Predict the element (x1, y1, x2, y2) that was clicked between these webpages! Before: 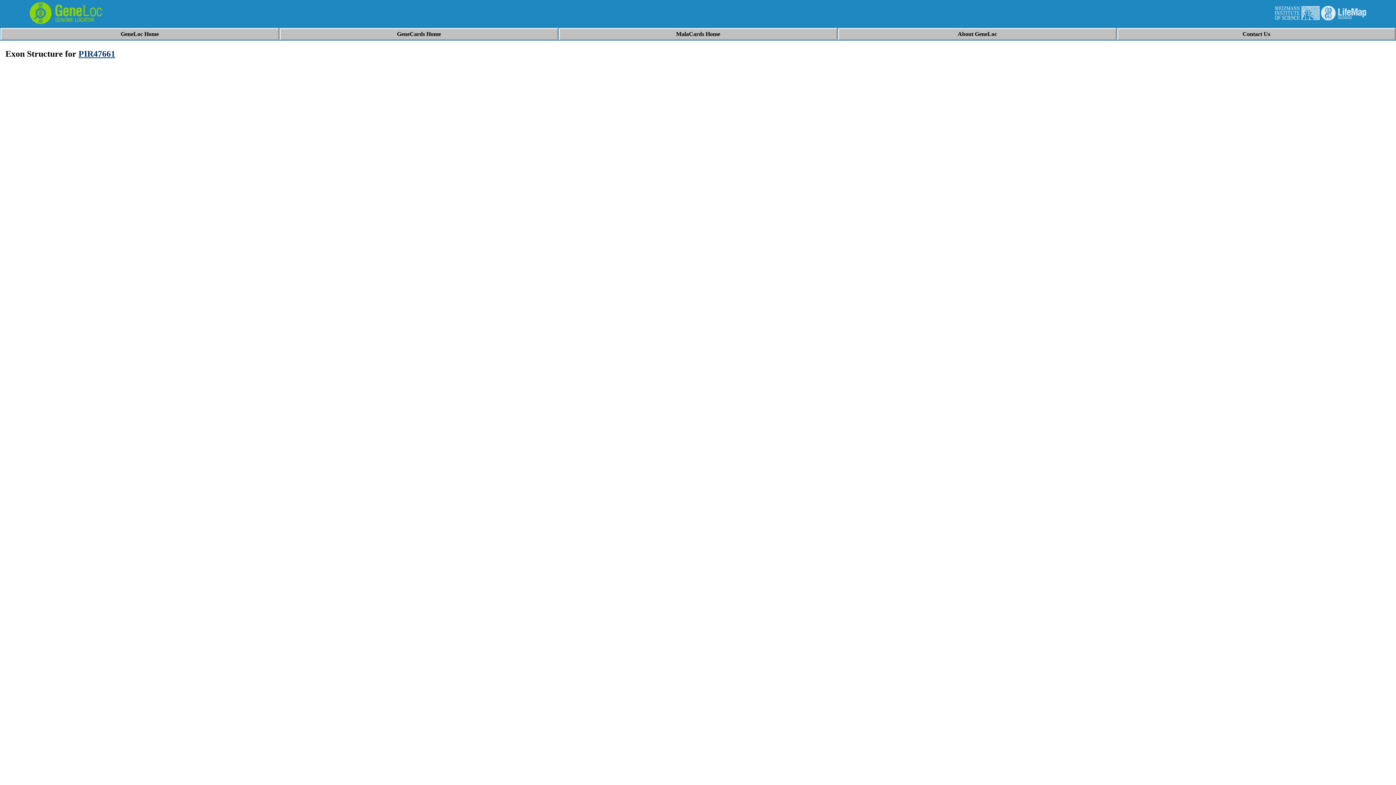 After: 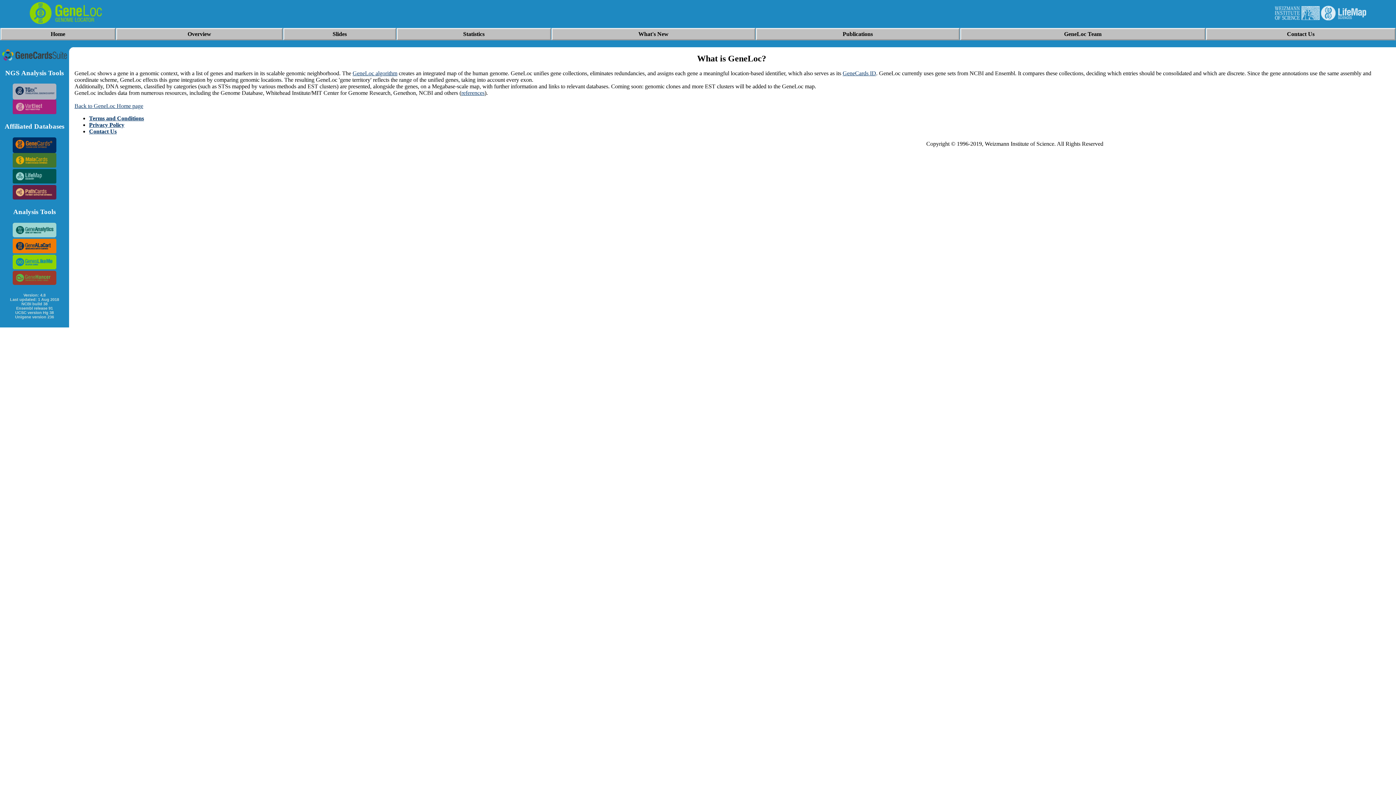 Action: bbox: (958, 30, 997, 37) label: About GeneLoc